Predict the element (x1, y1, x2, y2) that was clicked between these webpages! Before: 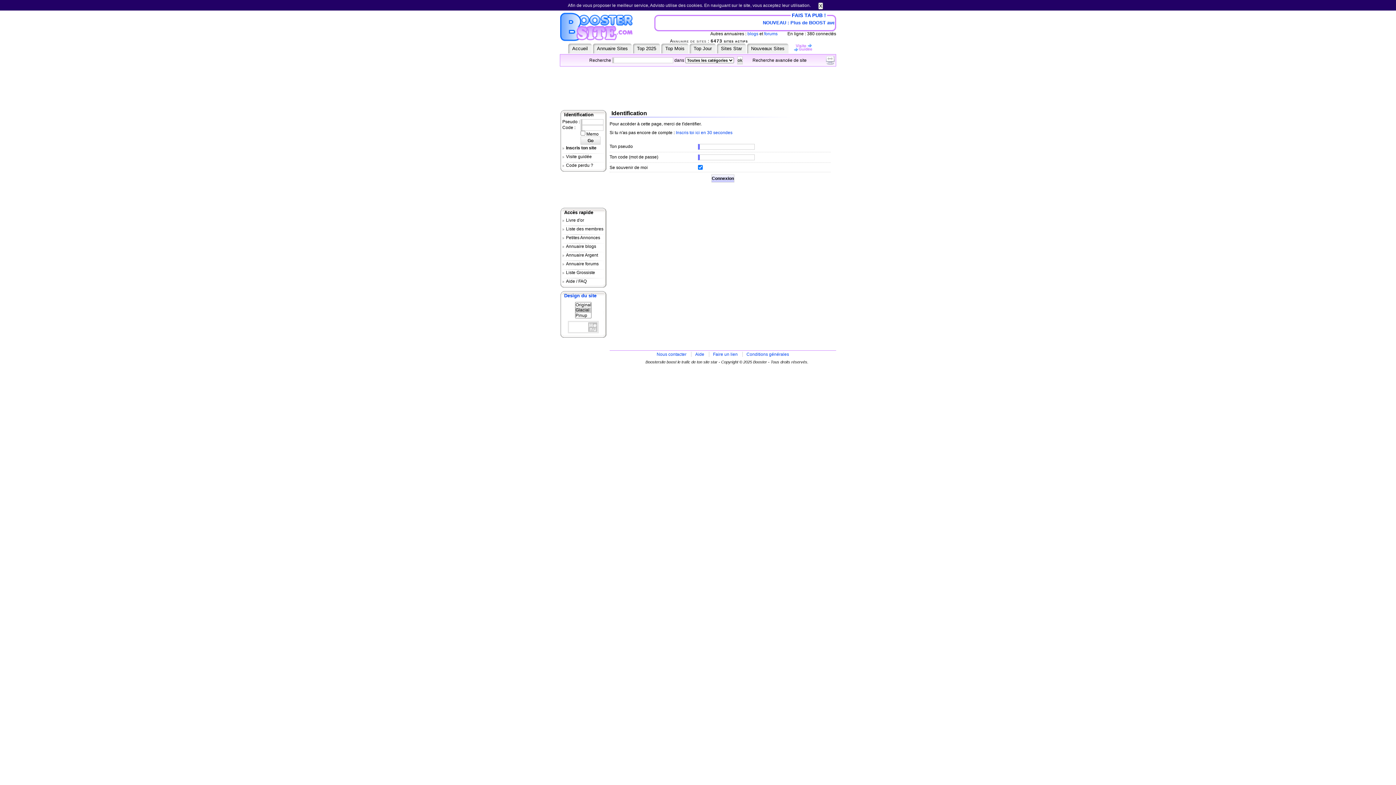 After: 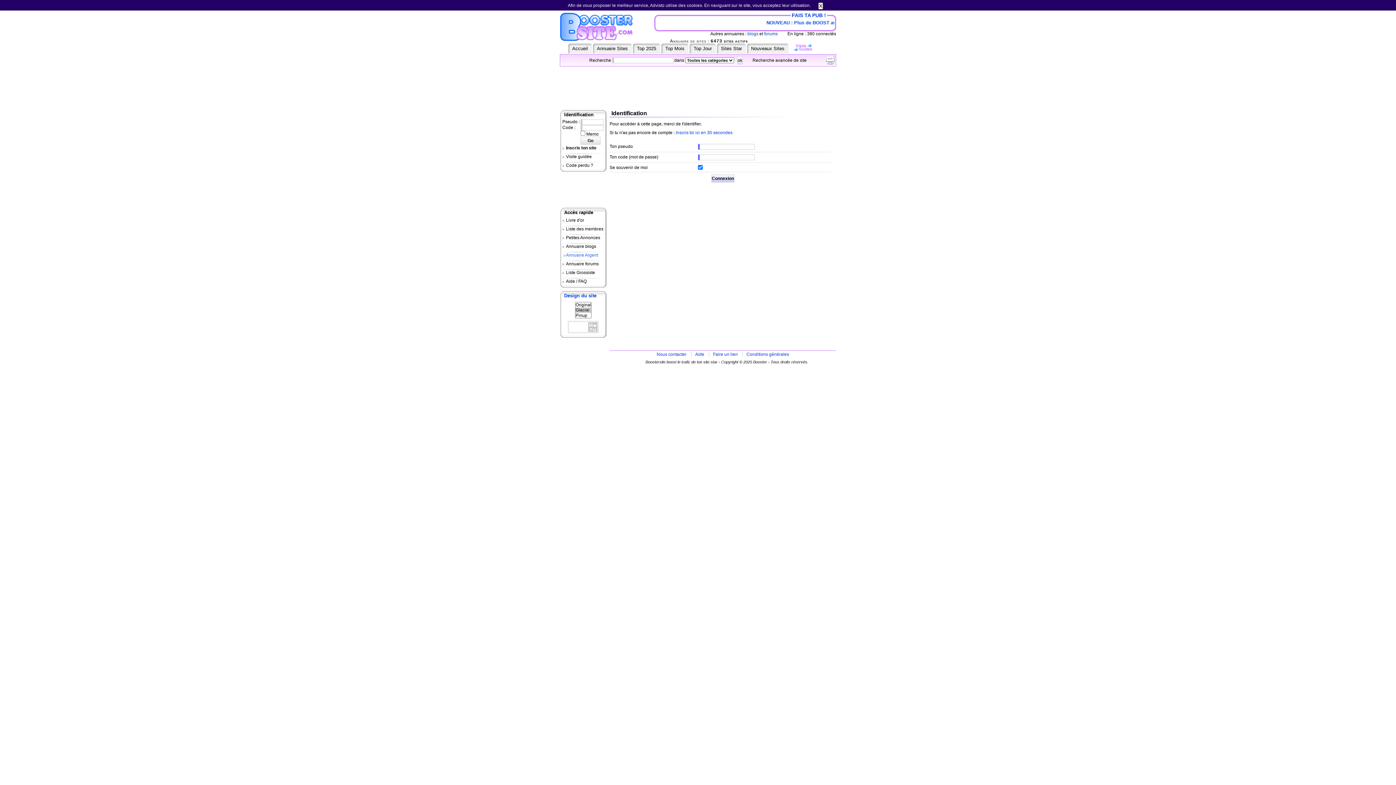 Action: bbox: (562, 252, 605, 260) label: Annuaire Argent